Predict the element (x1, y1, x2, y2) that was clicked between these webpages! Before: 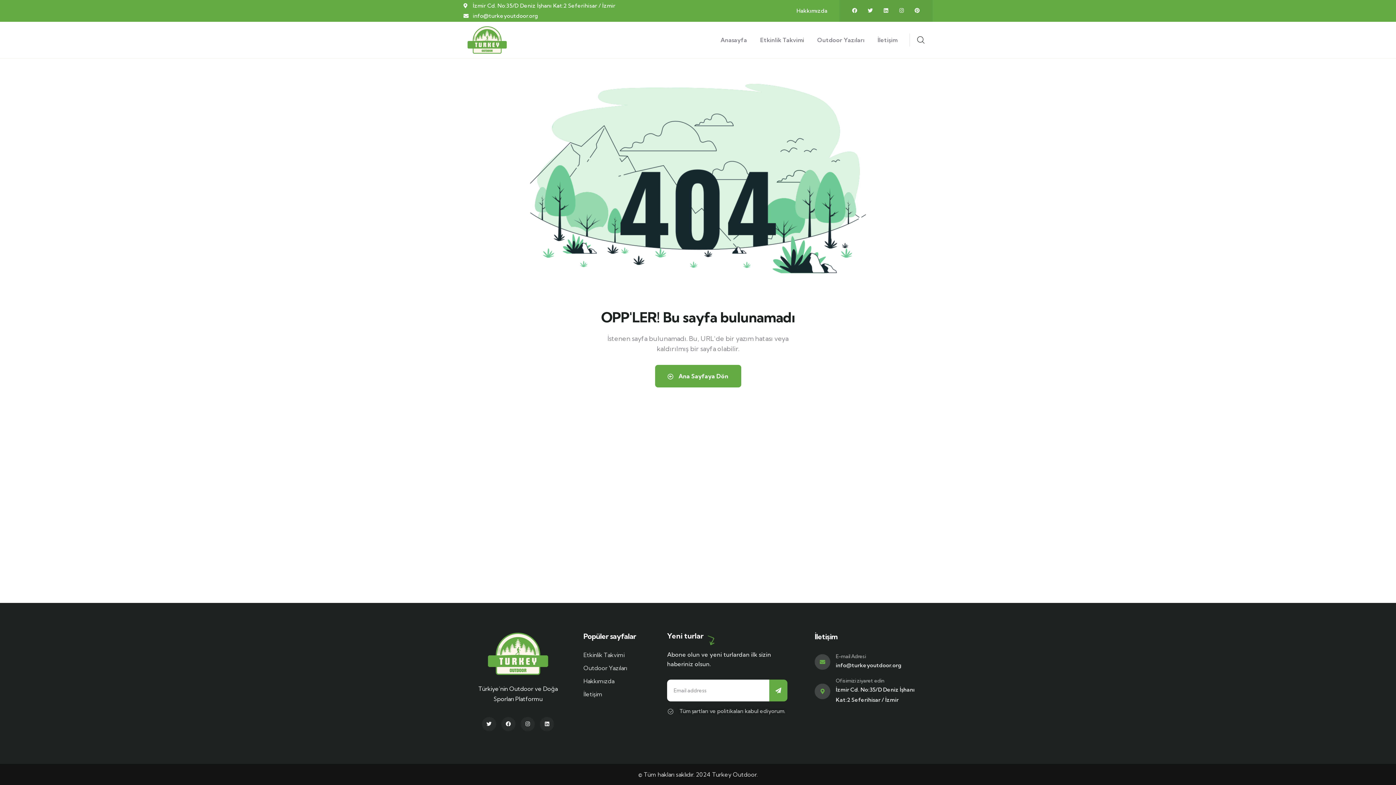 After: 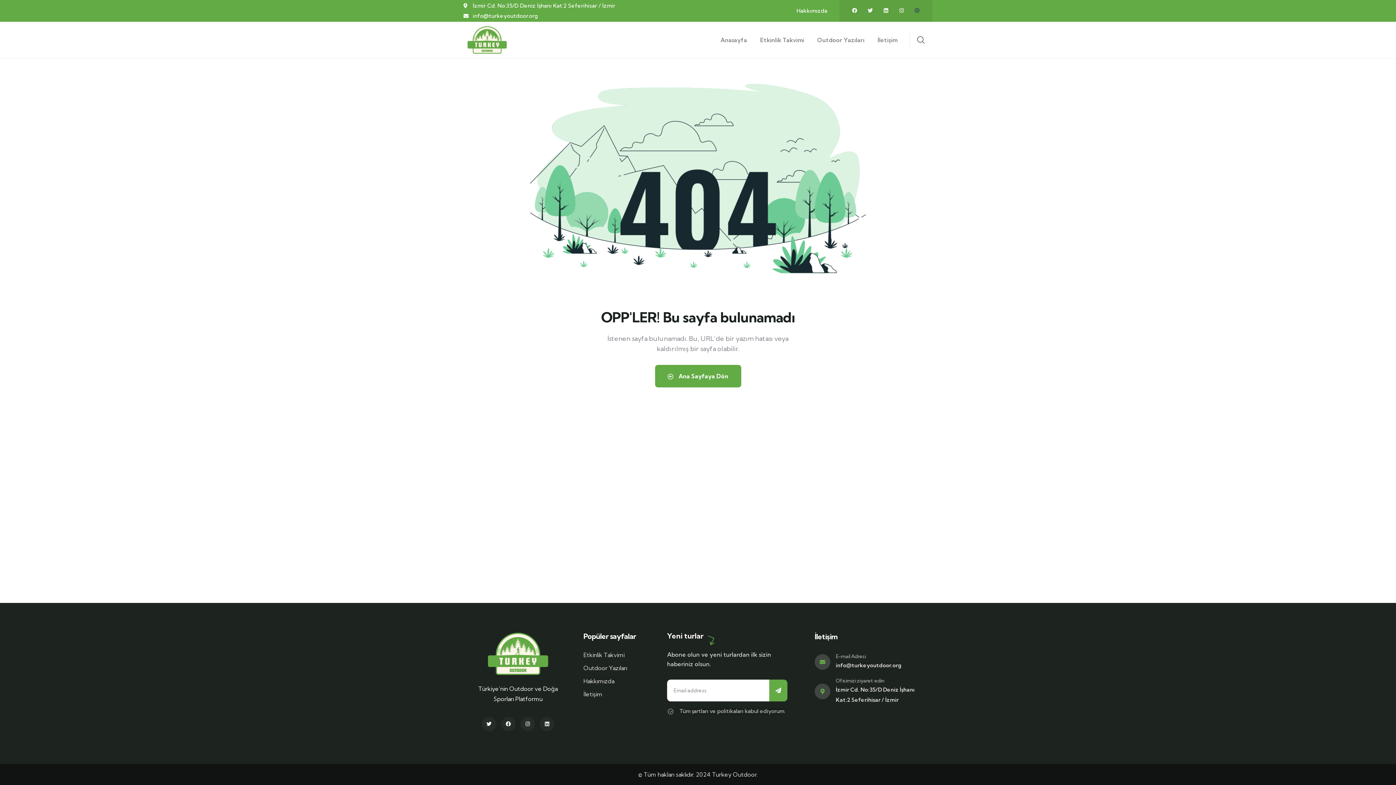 Action: label: Pinterest bbox: (914, 8, 920, 13)